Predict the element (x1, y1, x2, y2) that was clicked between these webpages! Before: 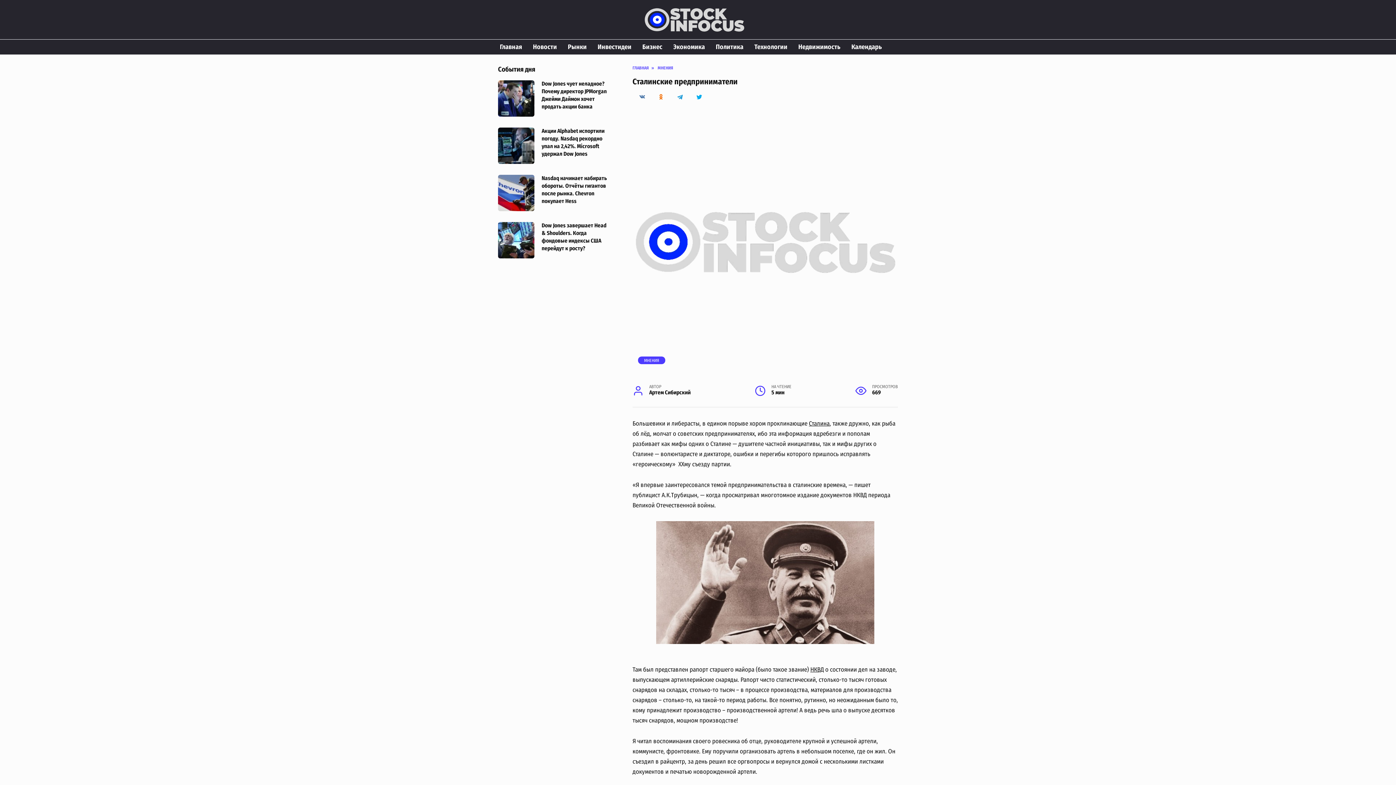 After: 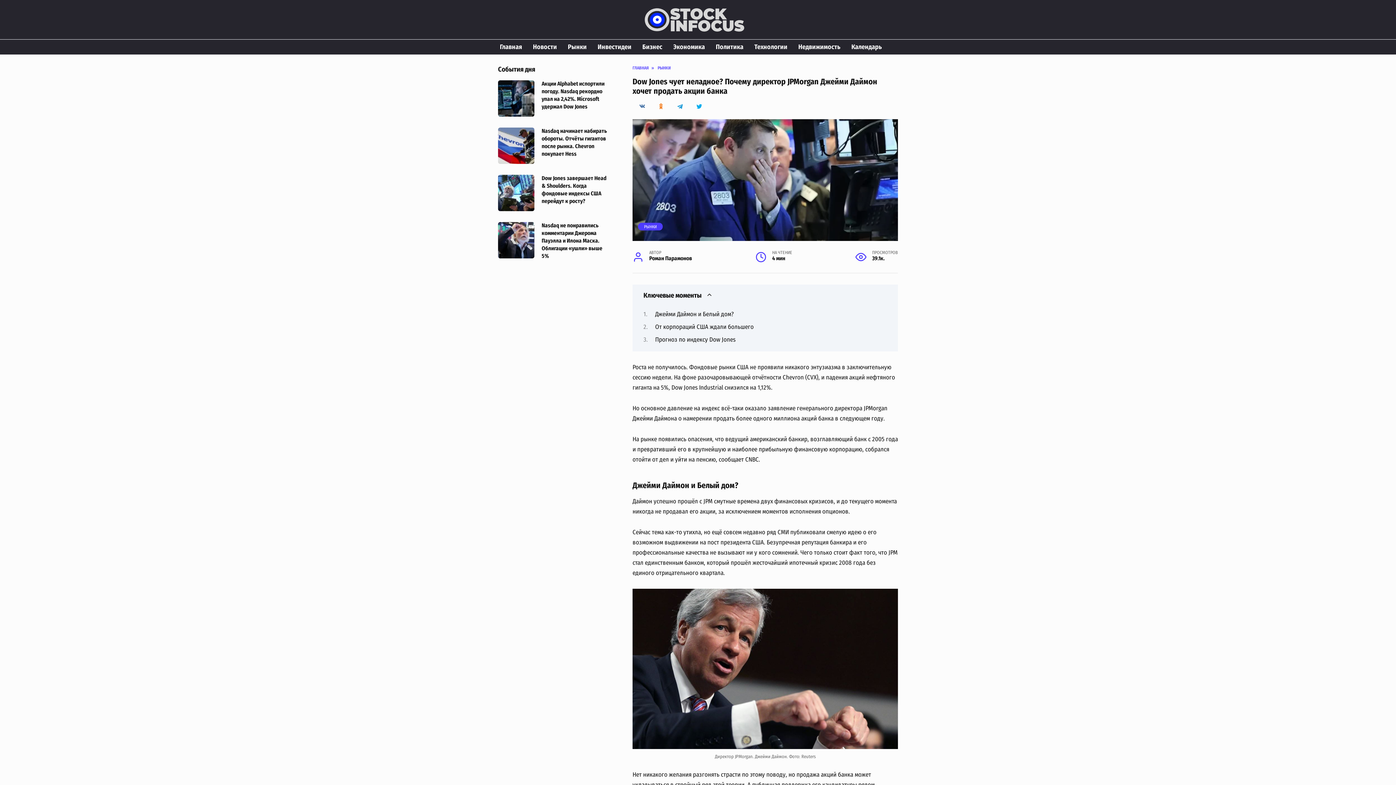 Action: bbox: (541, 80, 606, 110) label: Dow Jones чует неладное? Почему директор JPMorgan Джейми Даймон хочет продать акции банка